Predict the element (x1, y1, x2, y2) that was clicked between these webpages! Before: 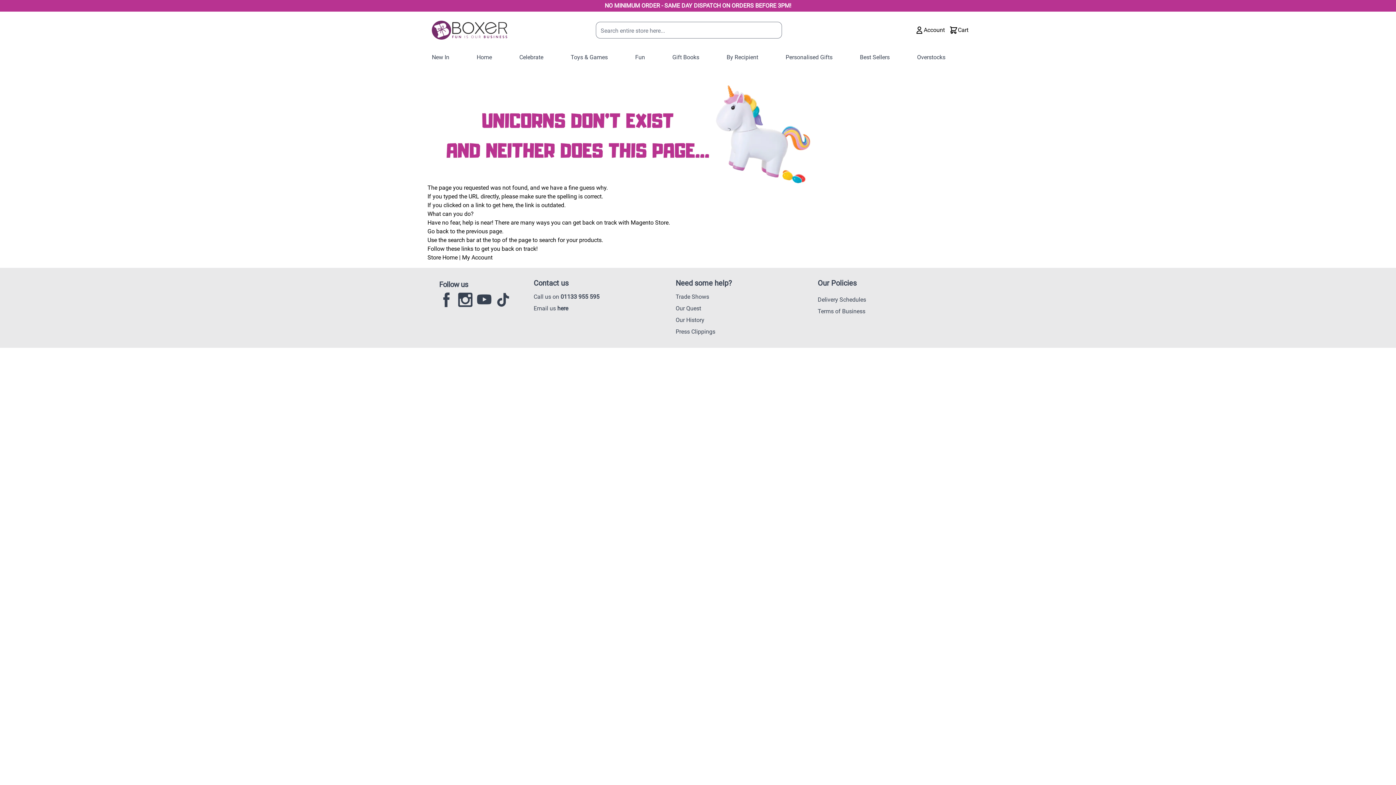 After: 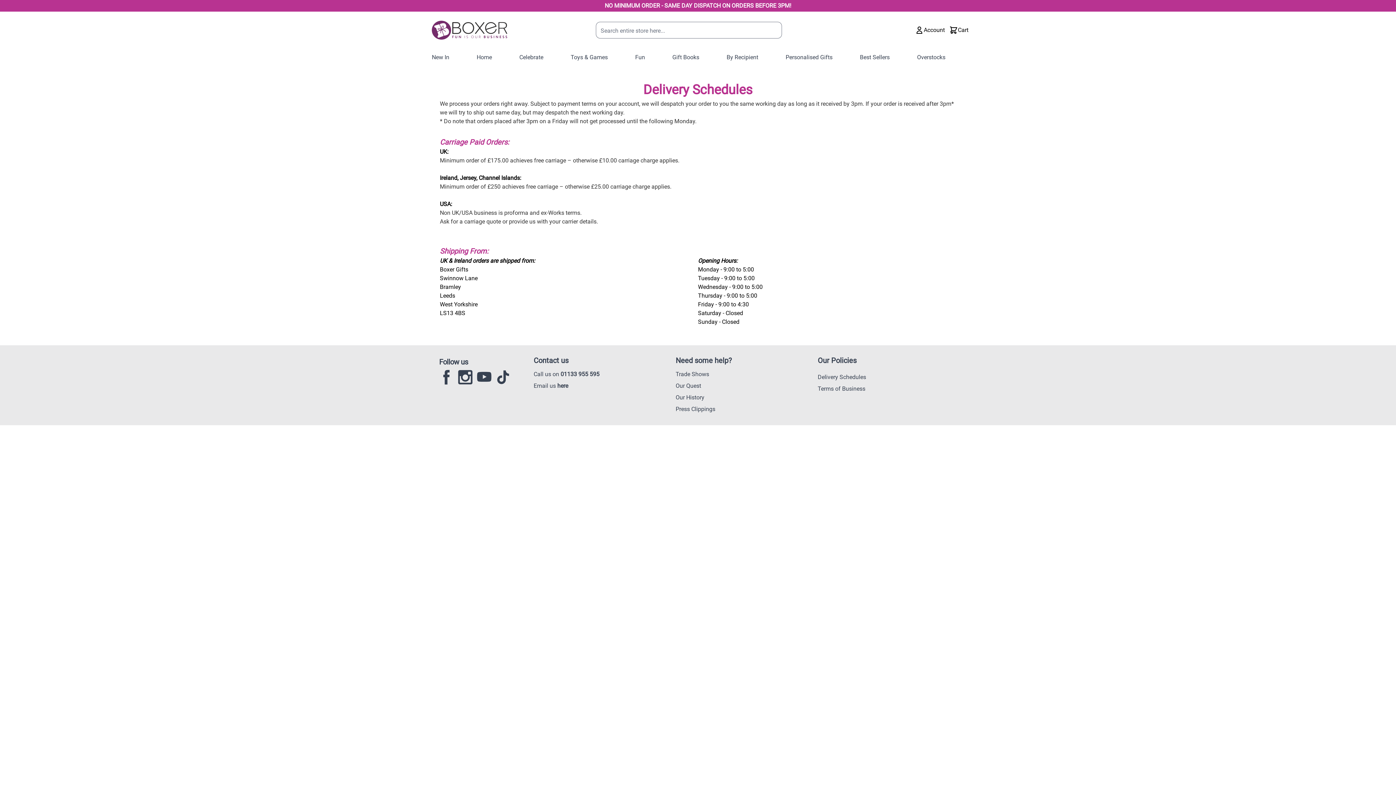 Action: bbox: (817, 296, 866, 303) label: Delivery Schedules